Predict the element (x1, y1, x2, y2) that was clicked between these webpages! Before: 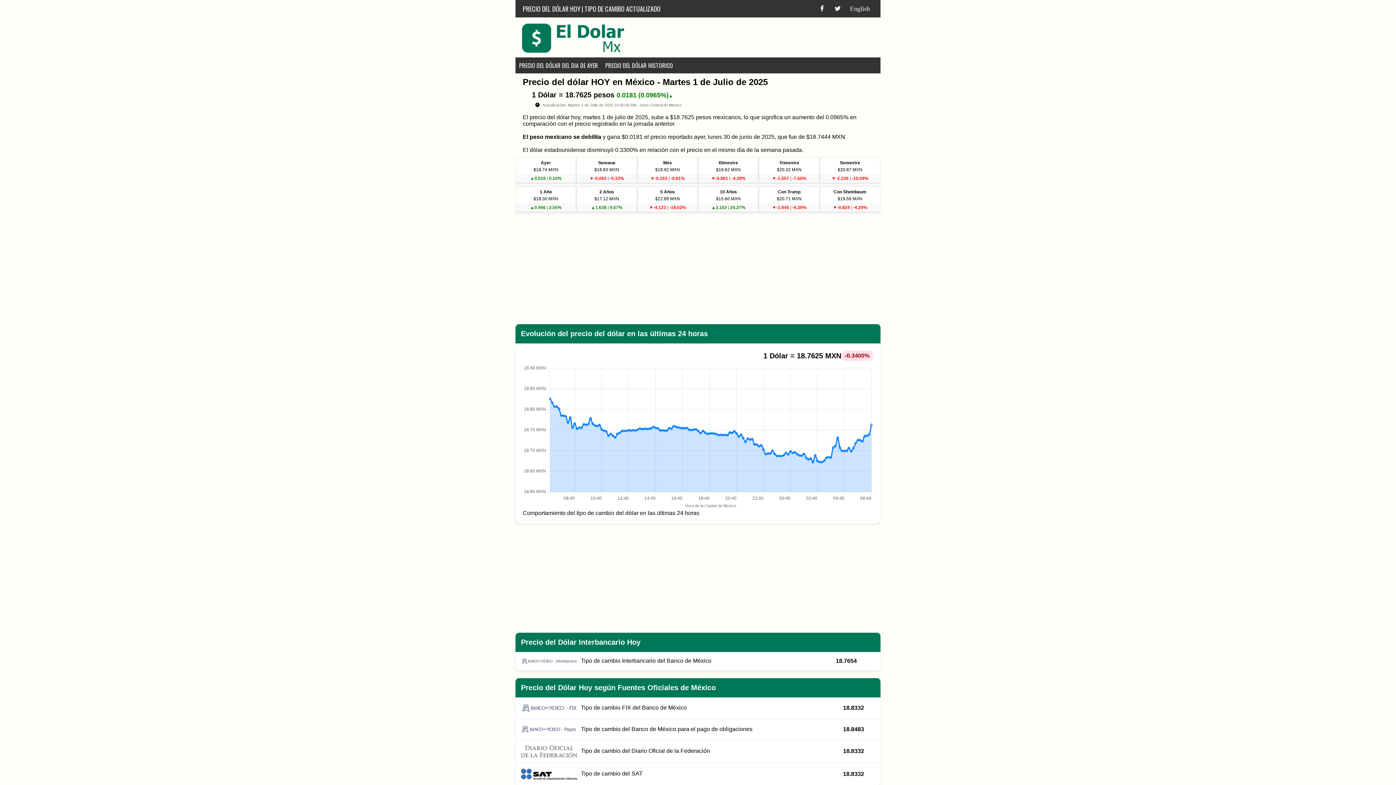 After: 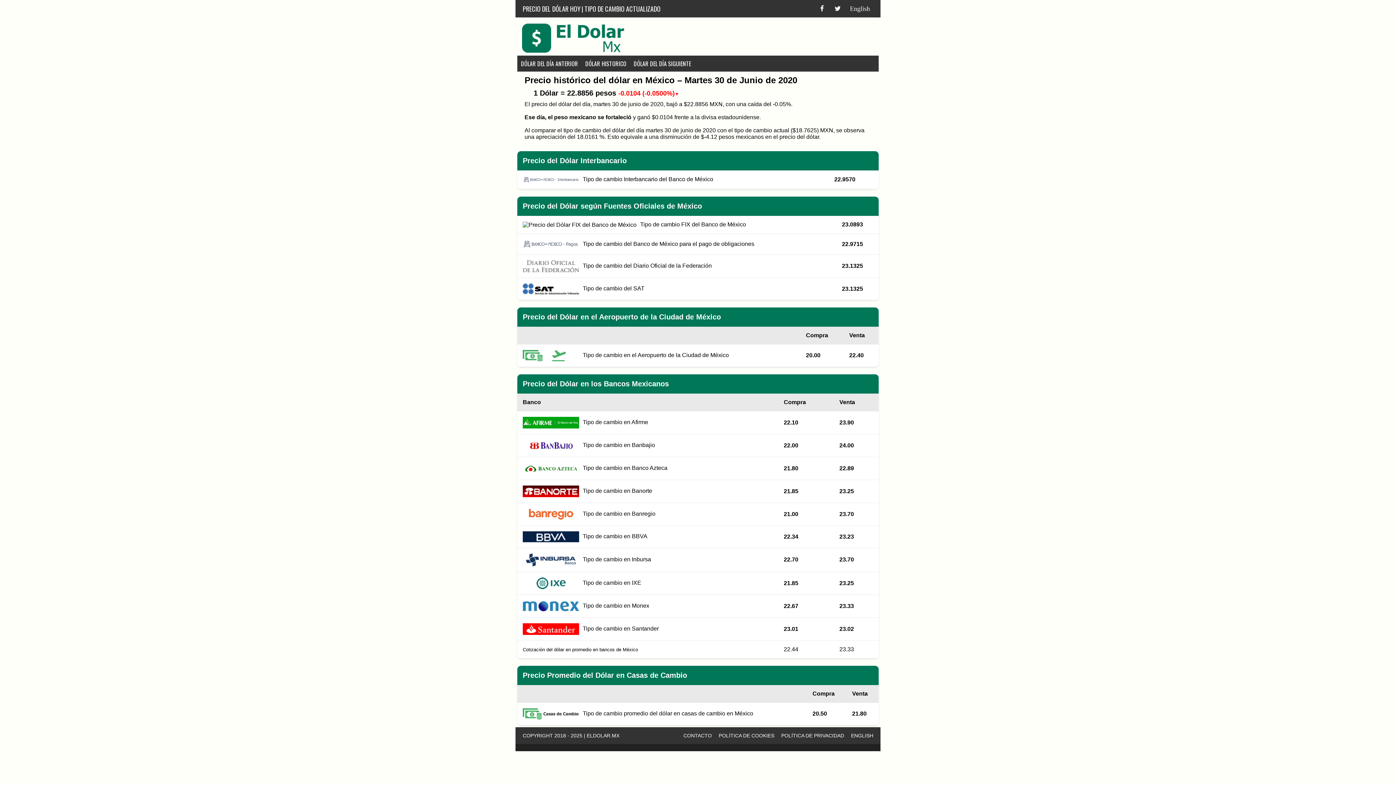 Action: bbox: (637, 189, 697, 212) label: 5 Años
$22.89 MXN
-4.123 | -18.02%